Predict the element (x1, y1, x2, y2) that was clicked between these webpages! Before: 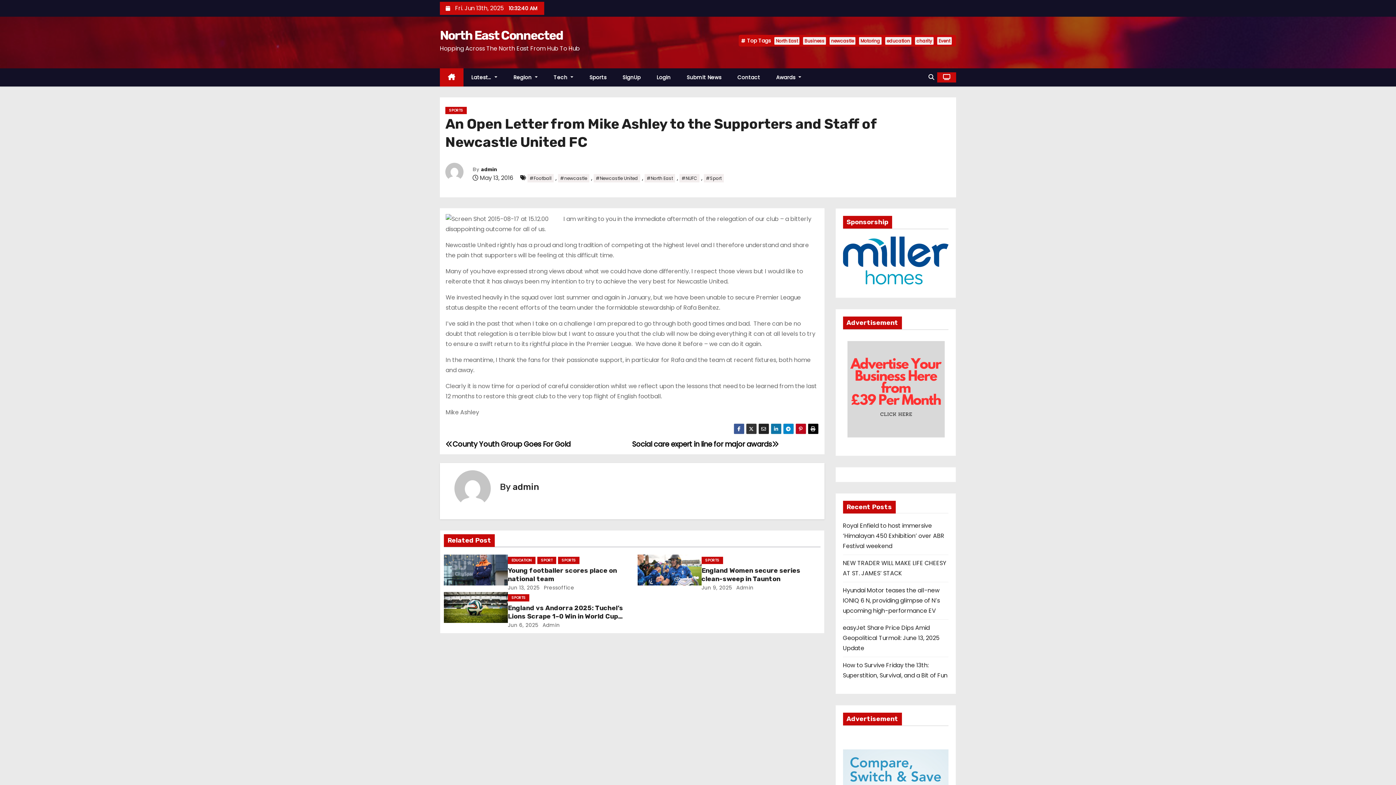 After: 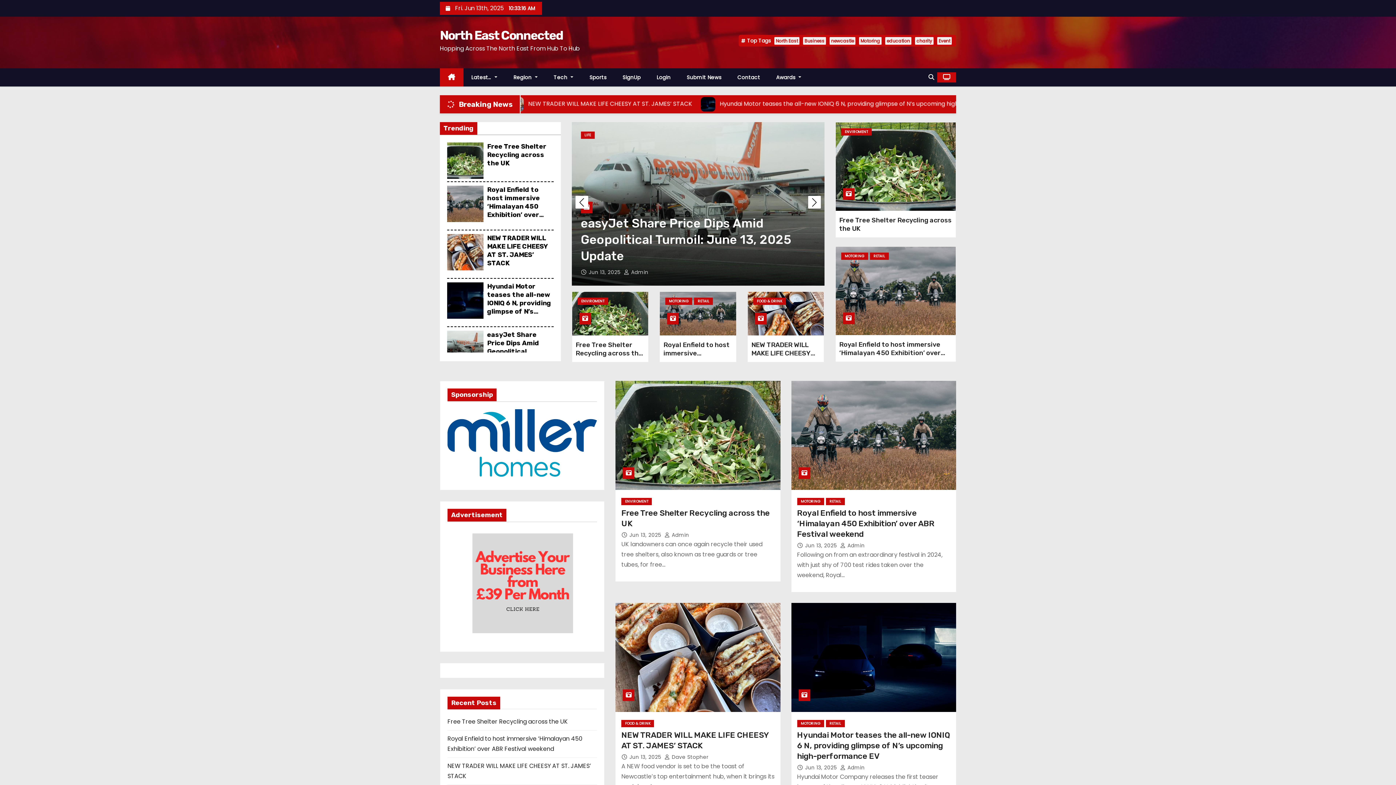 Action: bbox: (507, 584, 539, 591) label: Jun 13, 2025